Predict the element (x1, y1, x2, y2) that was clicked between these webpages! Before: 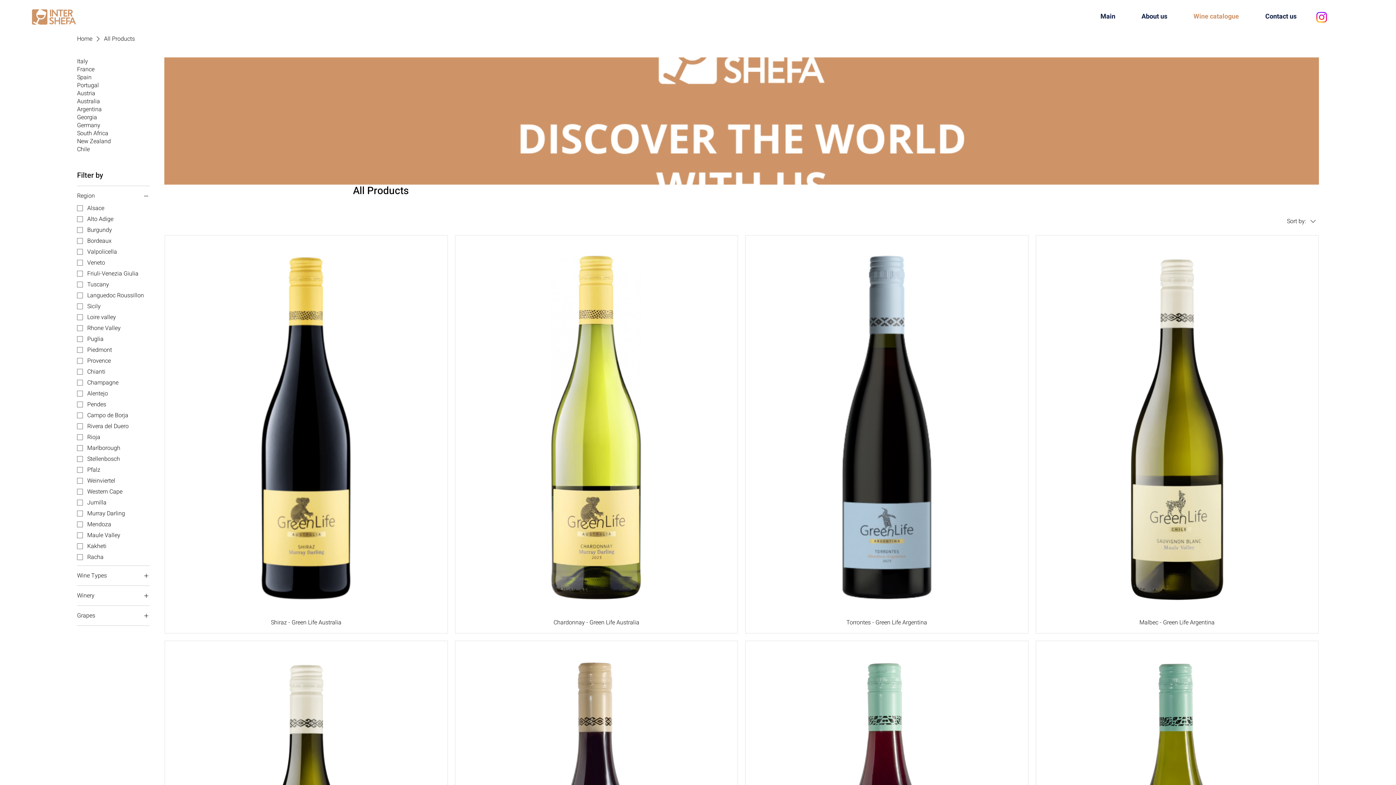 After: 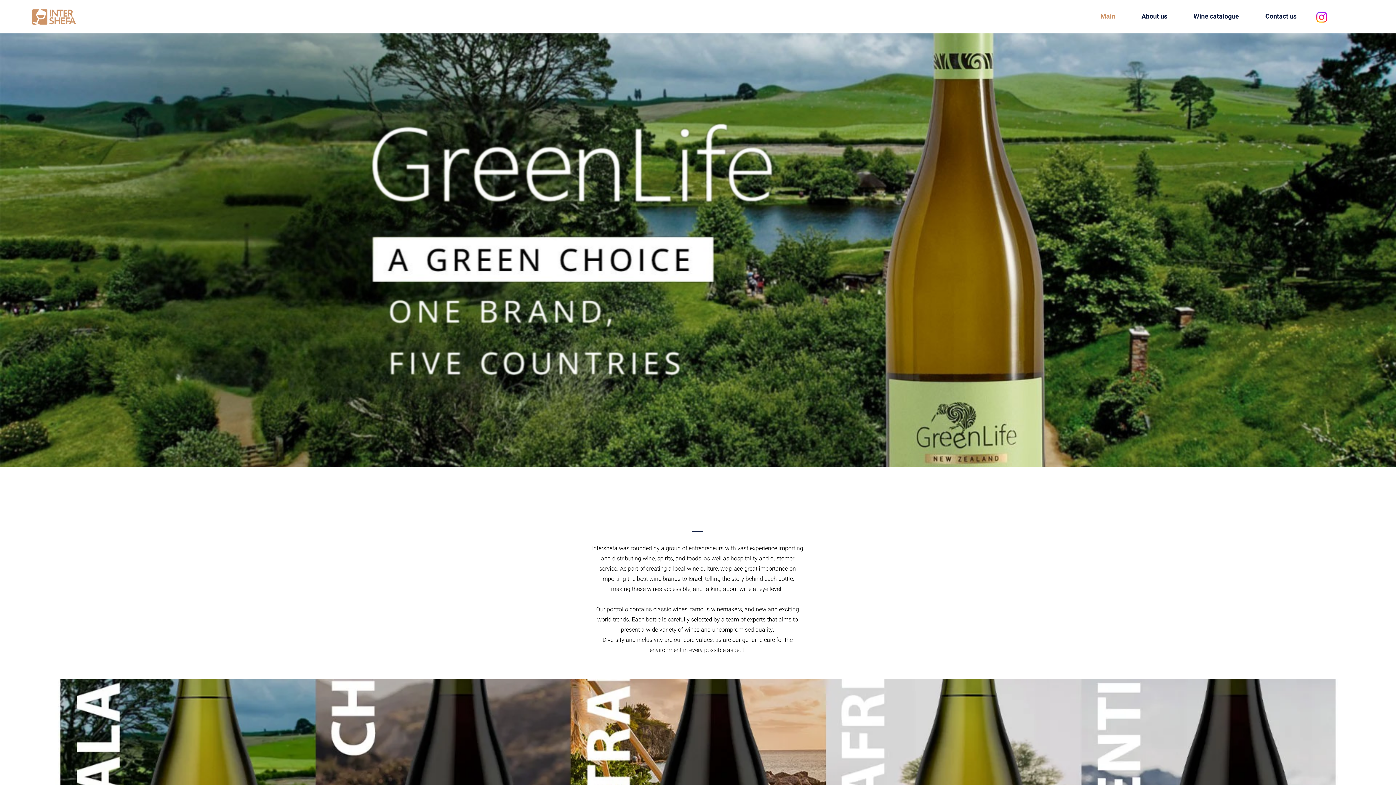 Action: bbox: (77, 34, 92, 42) label: Home